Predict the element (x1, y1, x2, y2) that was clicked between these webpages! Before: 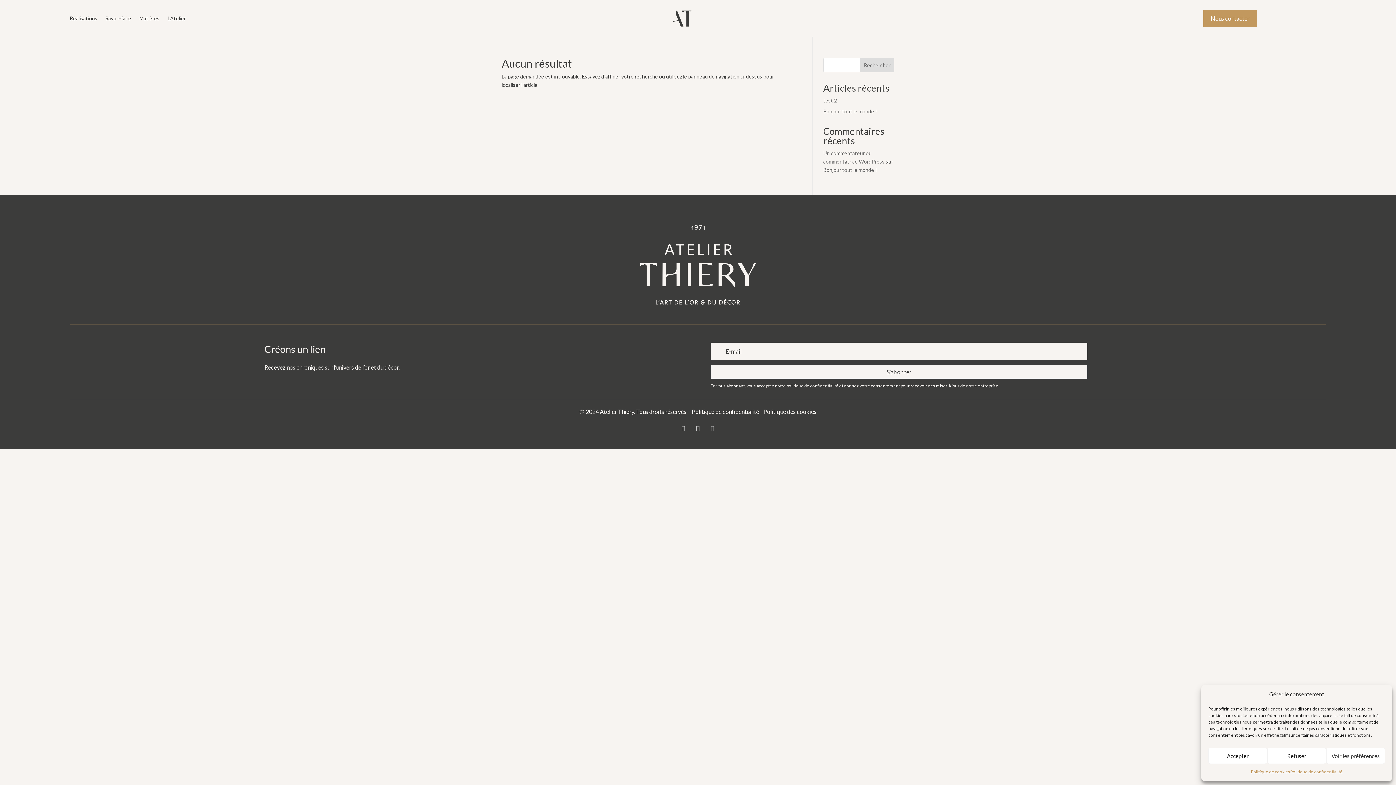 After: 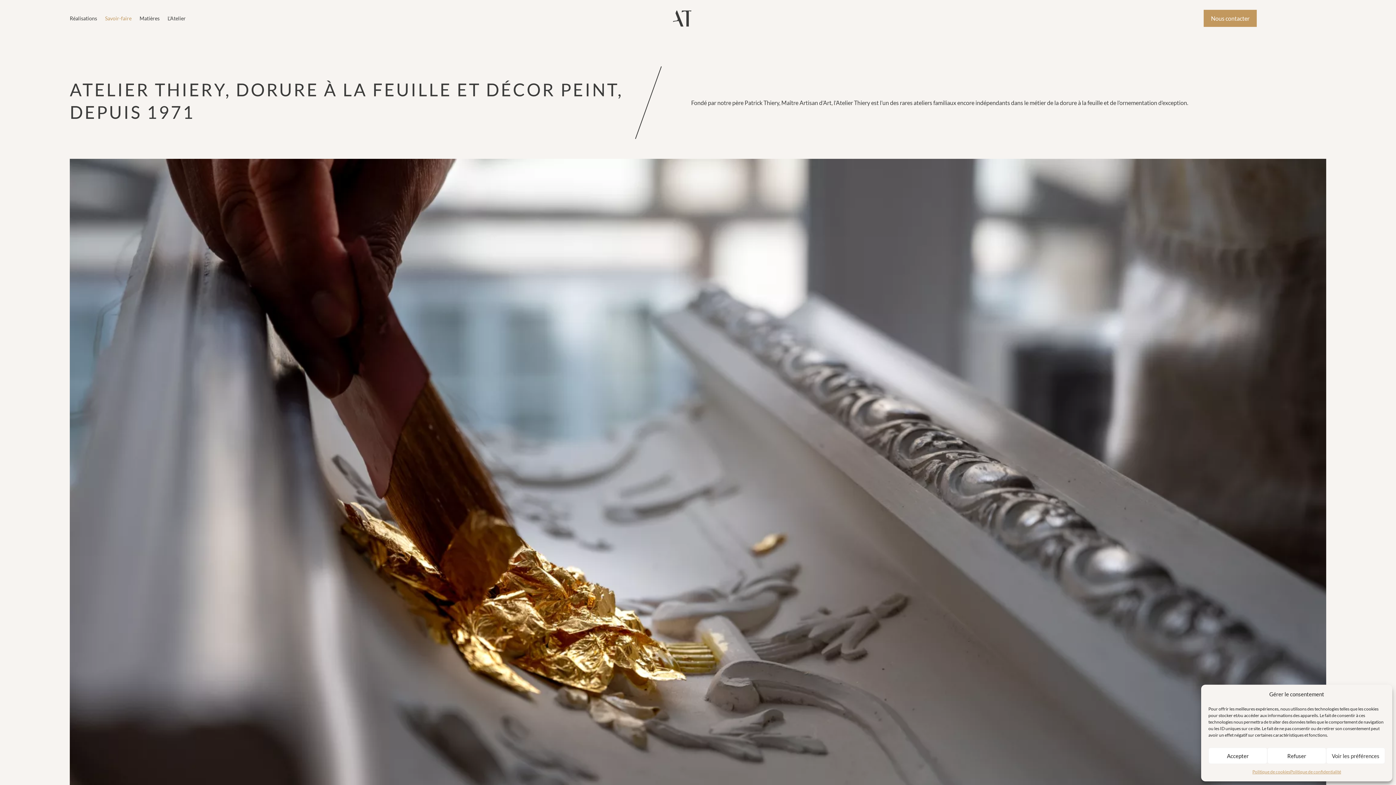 Action: bbox: (105, 15, 131, 23) label: Savoir-faire